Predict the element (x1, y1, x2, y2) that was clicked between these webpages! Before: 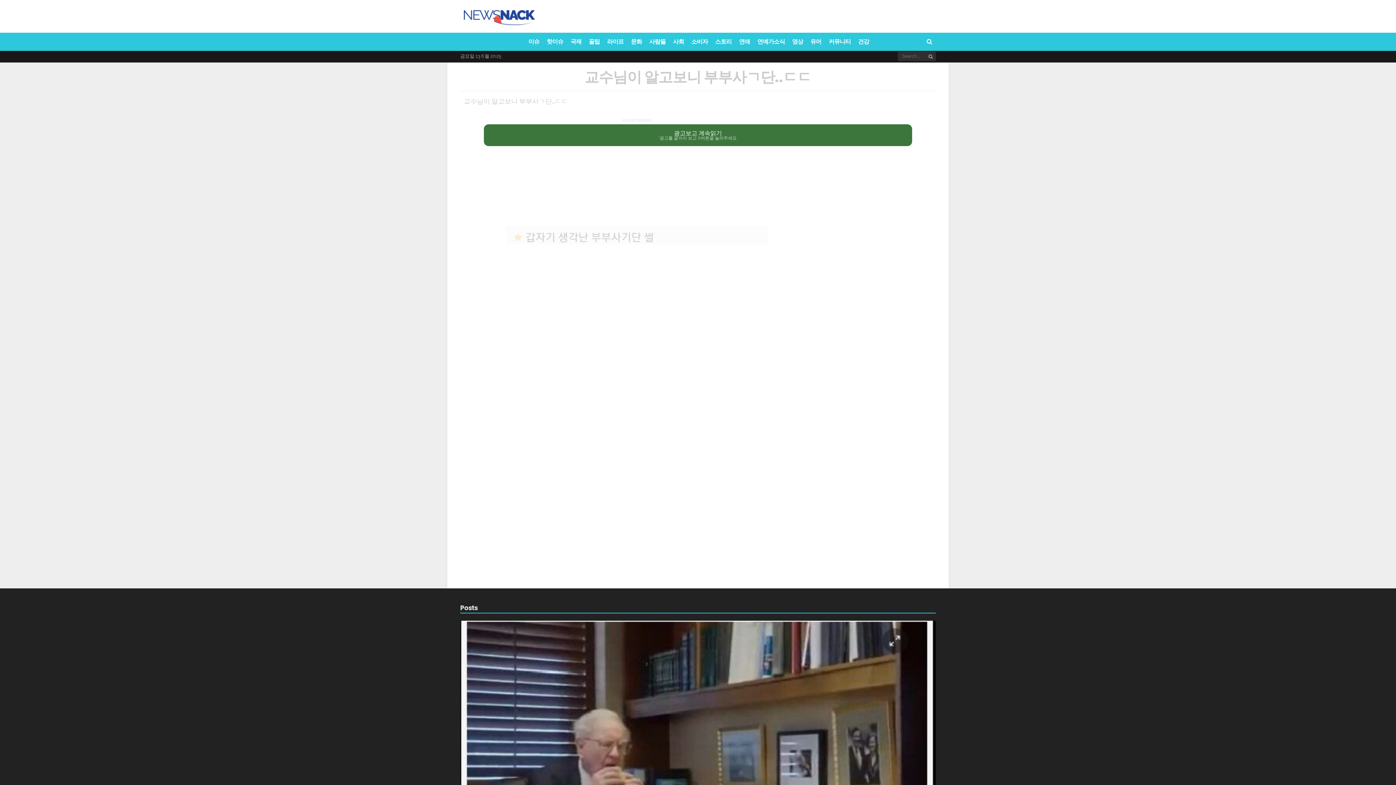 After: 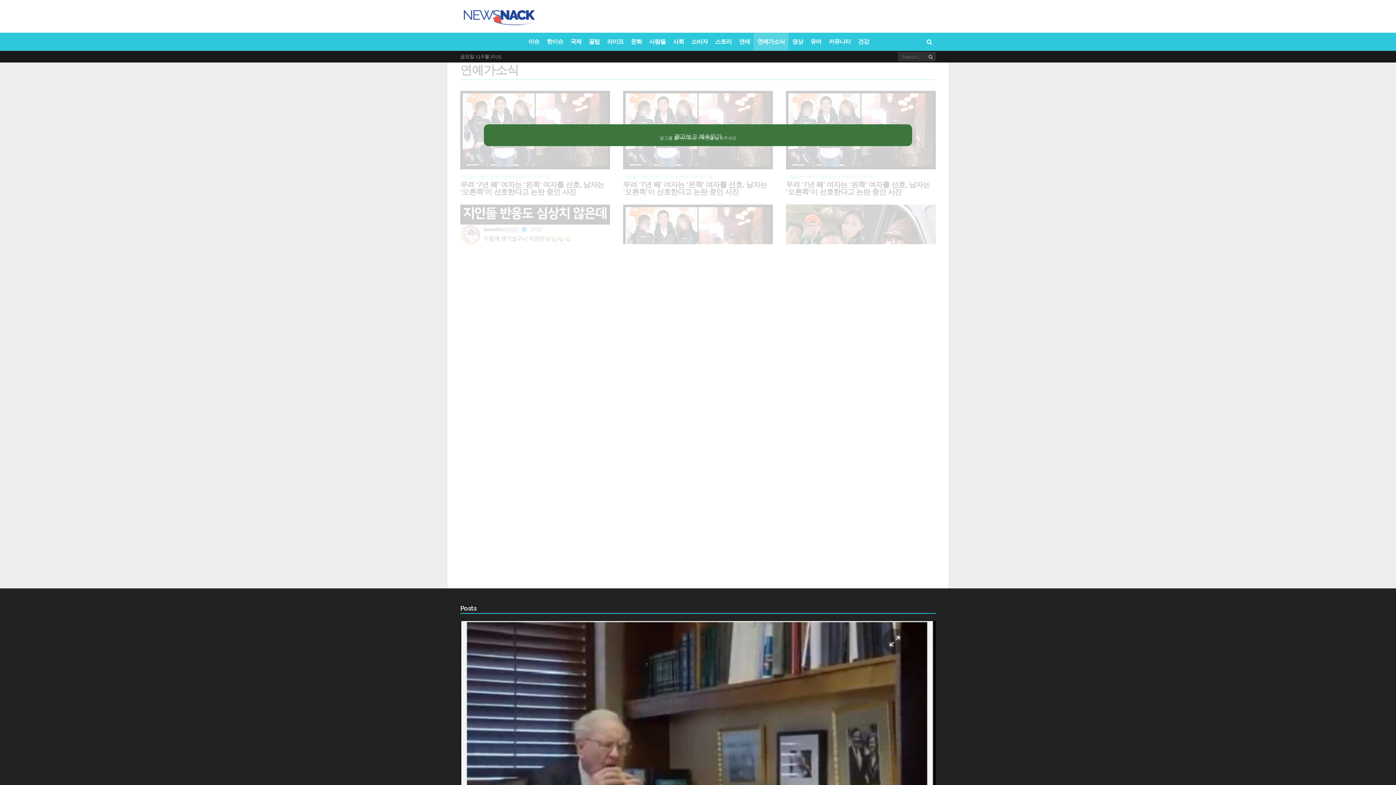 Action: bbox: (753, 32, 788, 50) label: 연예가소식